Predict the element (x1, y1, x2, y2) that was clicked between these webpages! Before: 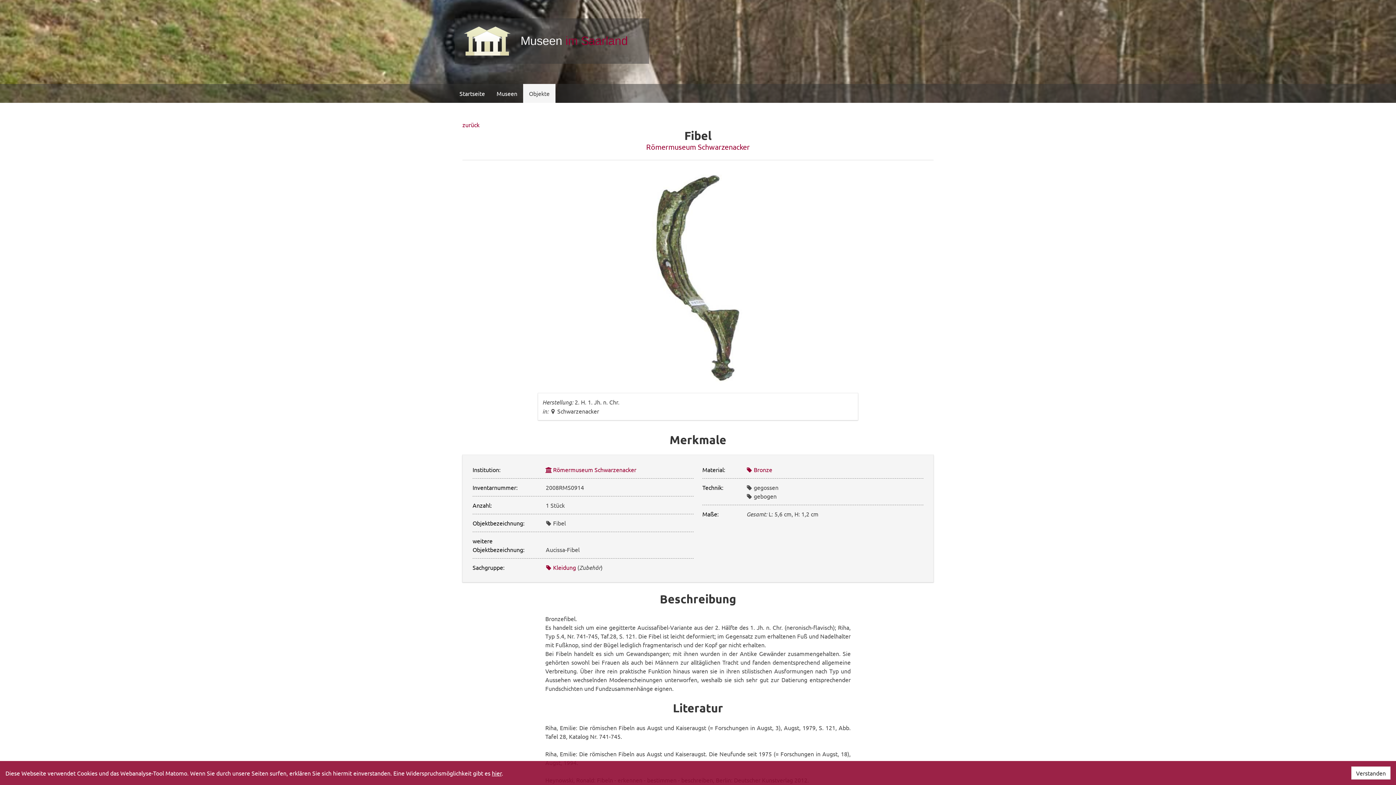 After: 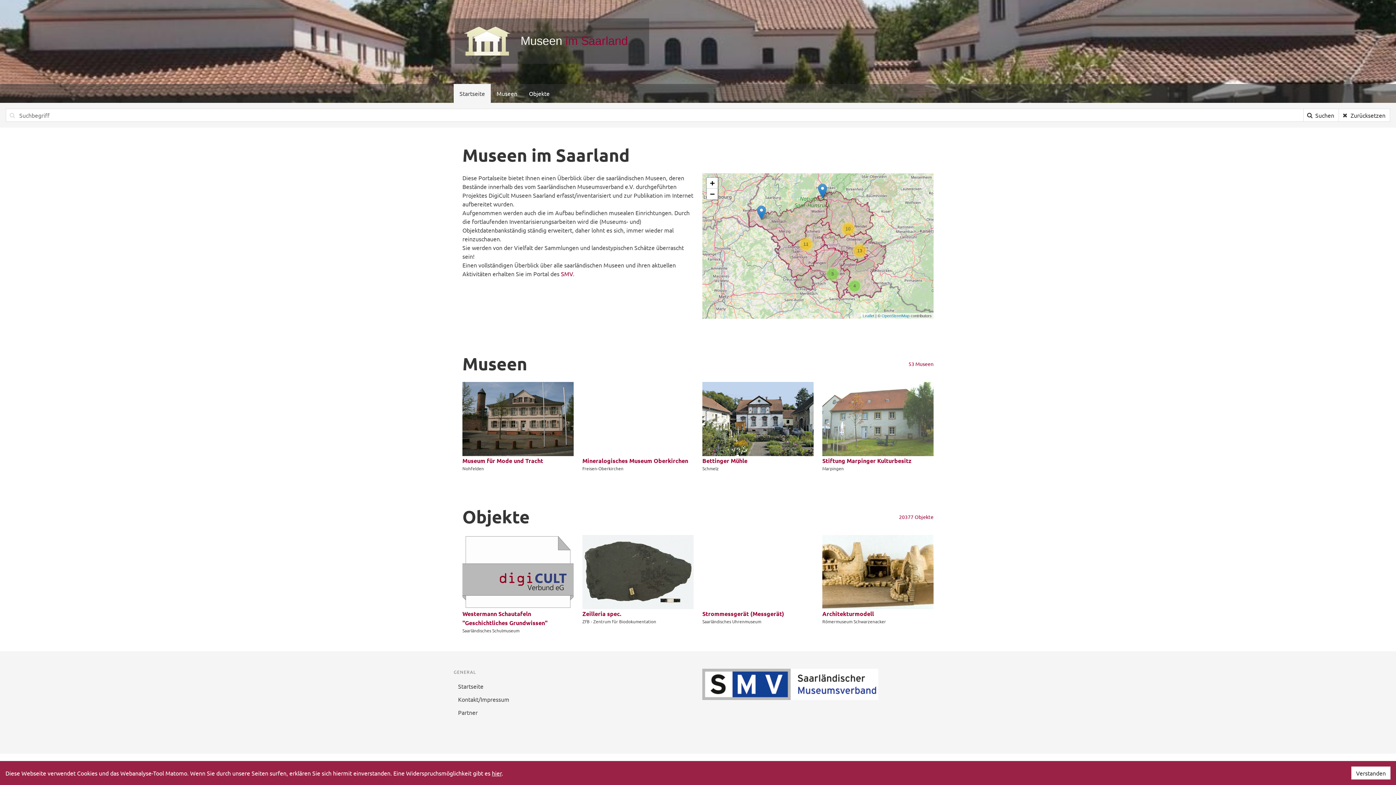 Action: label: Startseite bbox: (453, 83, 490, 102)